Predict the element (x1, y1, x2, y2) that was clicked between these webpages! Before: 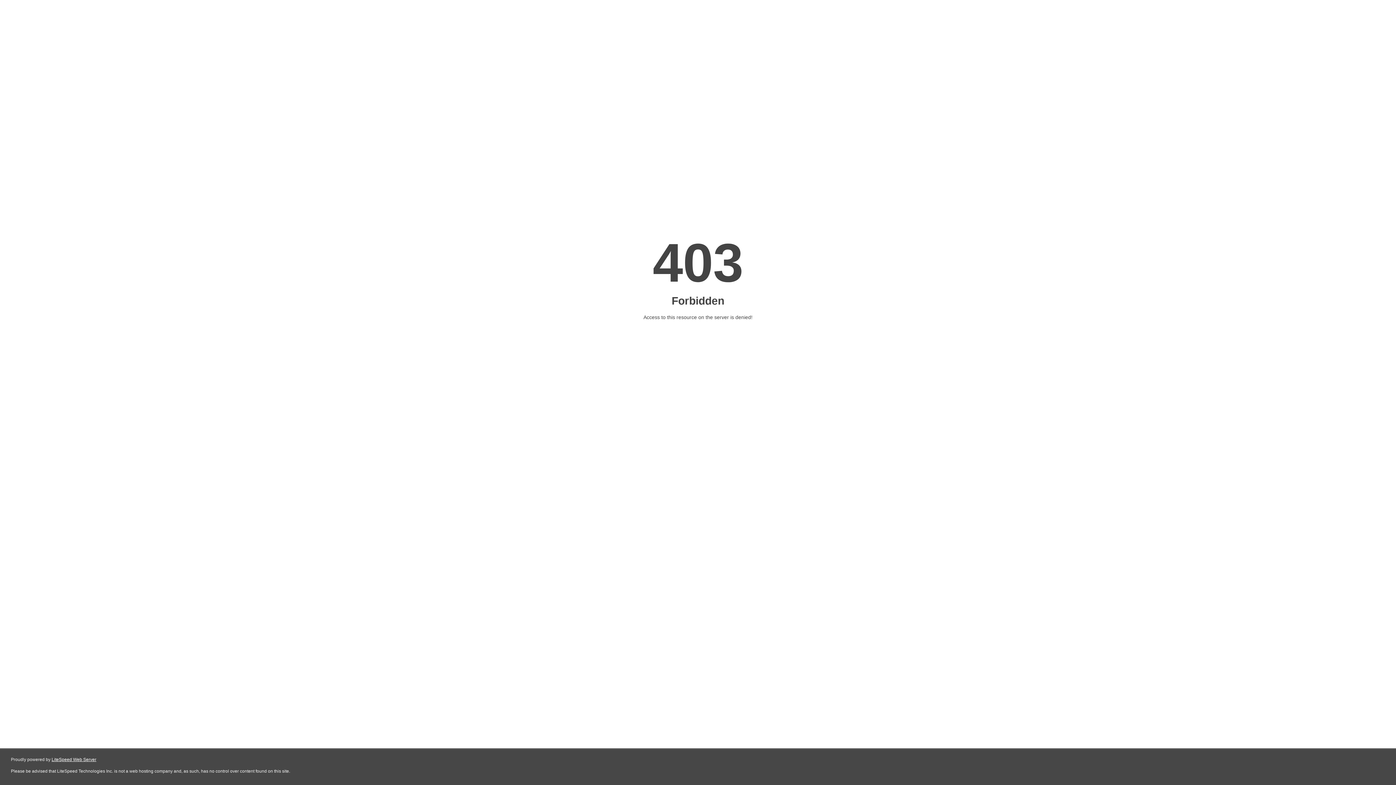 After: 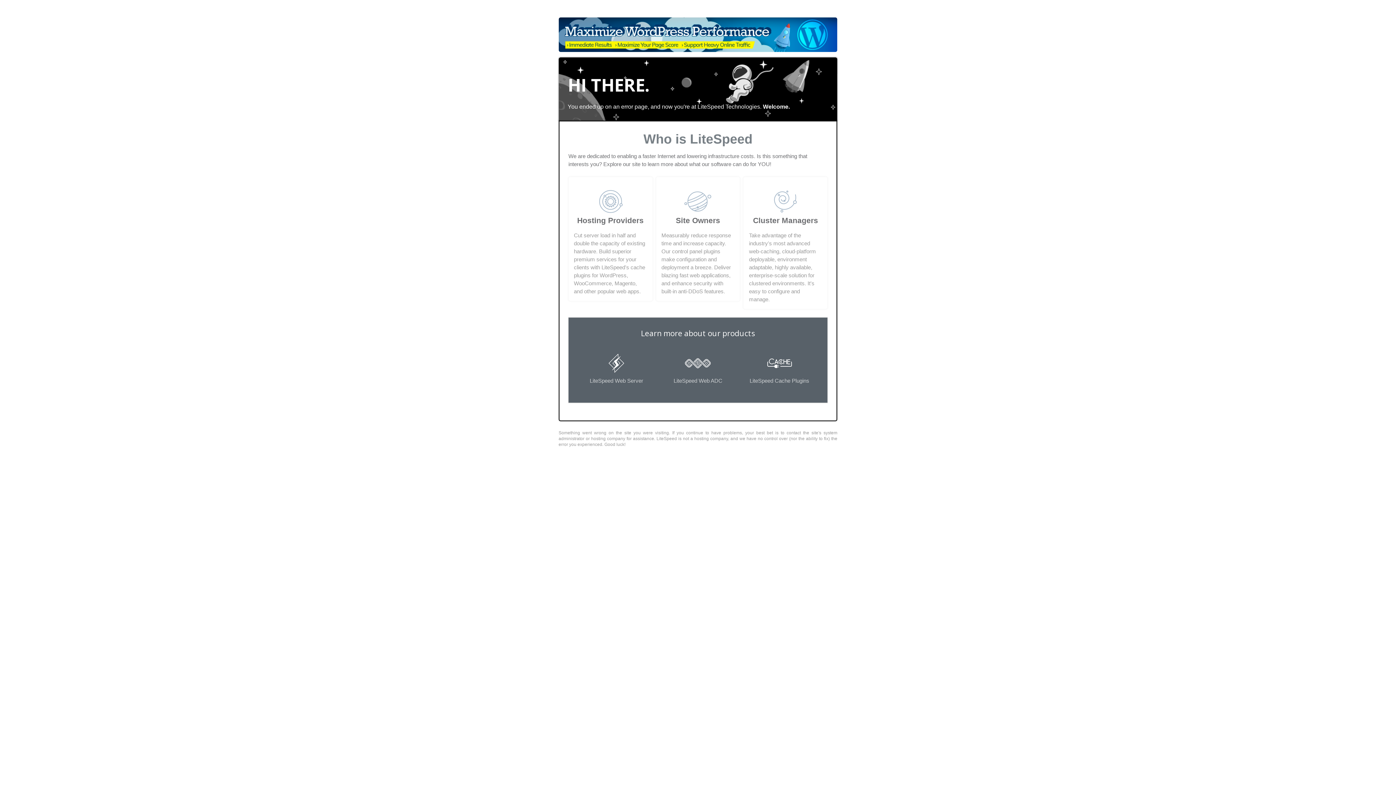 Action: bbox: (51, 757, 96, 762) label: LiteSpeed Web Server